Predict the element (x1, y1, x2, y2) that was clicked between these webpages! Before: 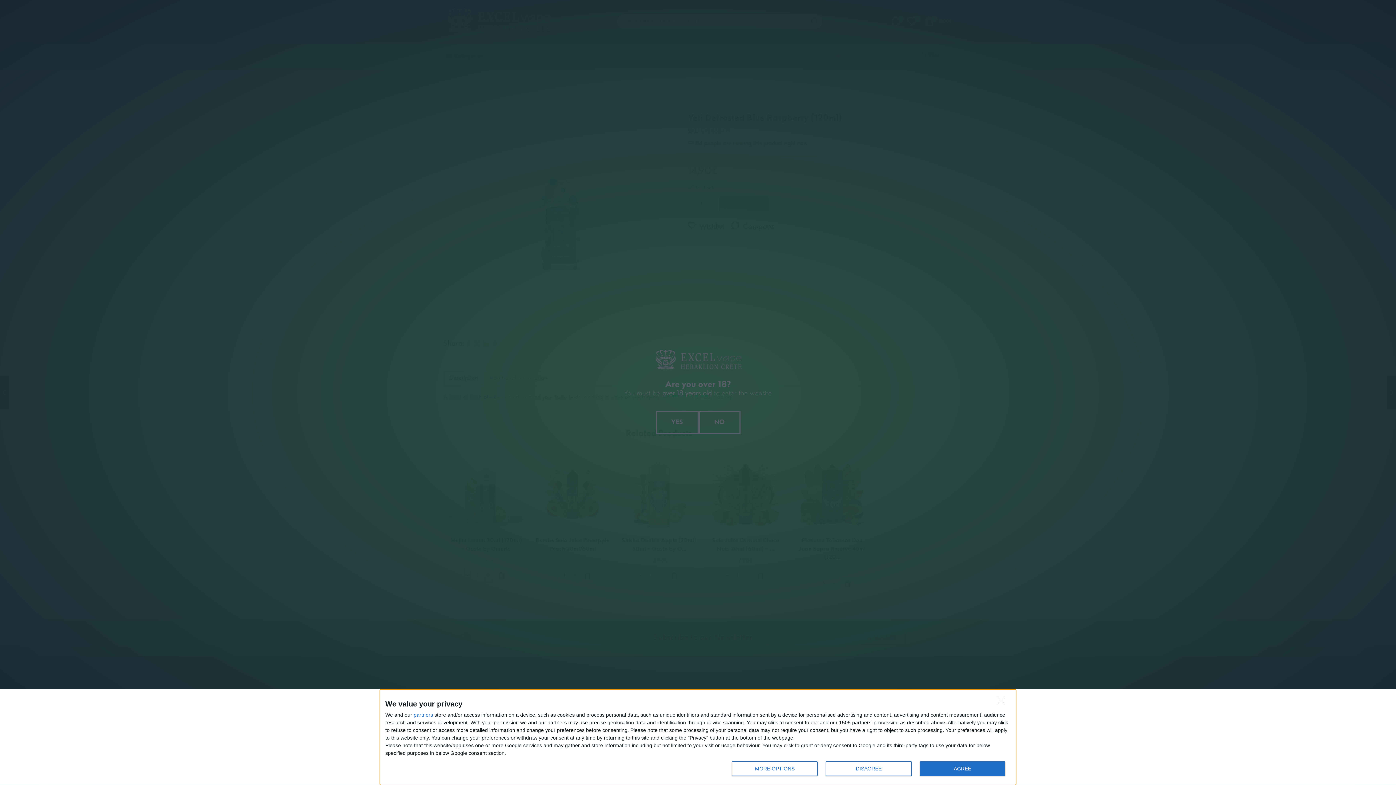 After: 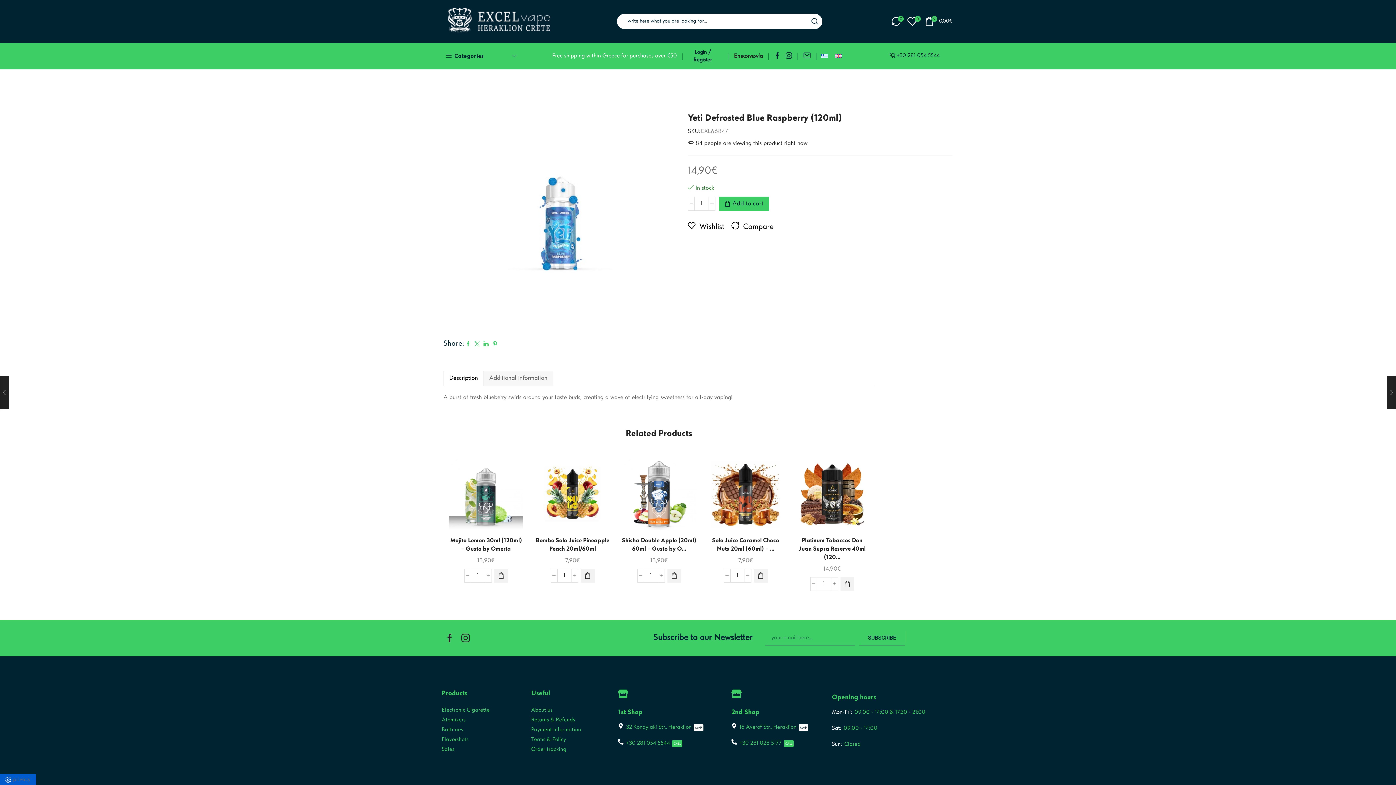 Action: label: DISAGREE bbox: (825, 761, 911, 776)